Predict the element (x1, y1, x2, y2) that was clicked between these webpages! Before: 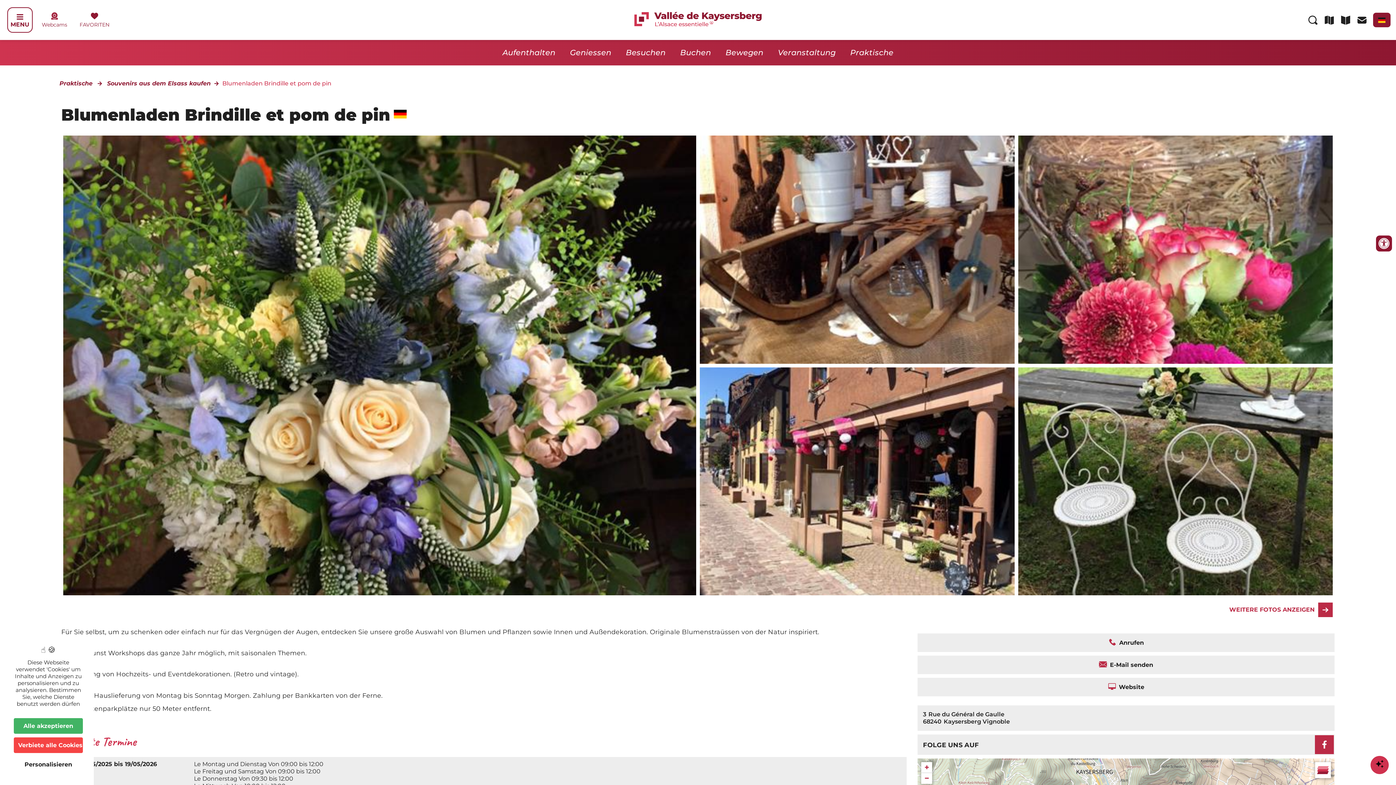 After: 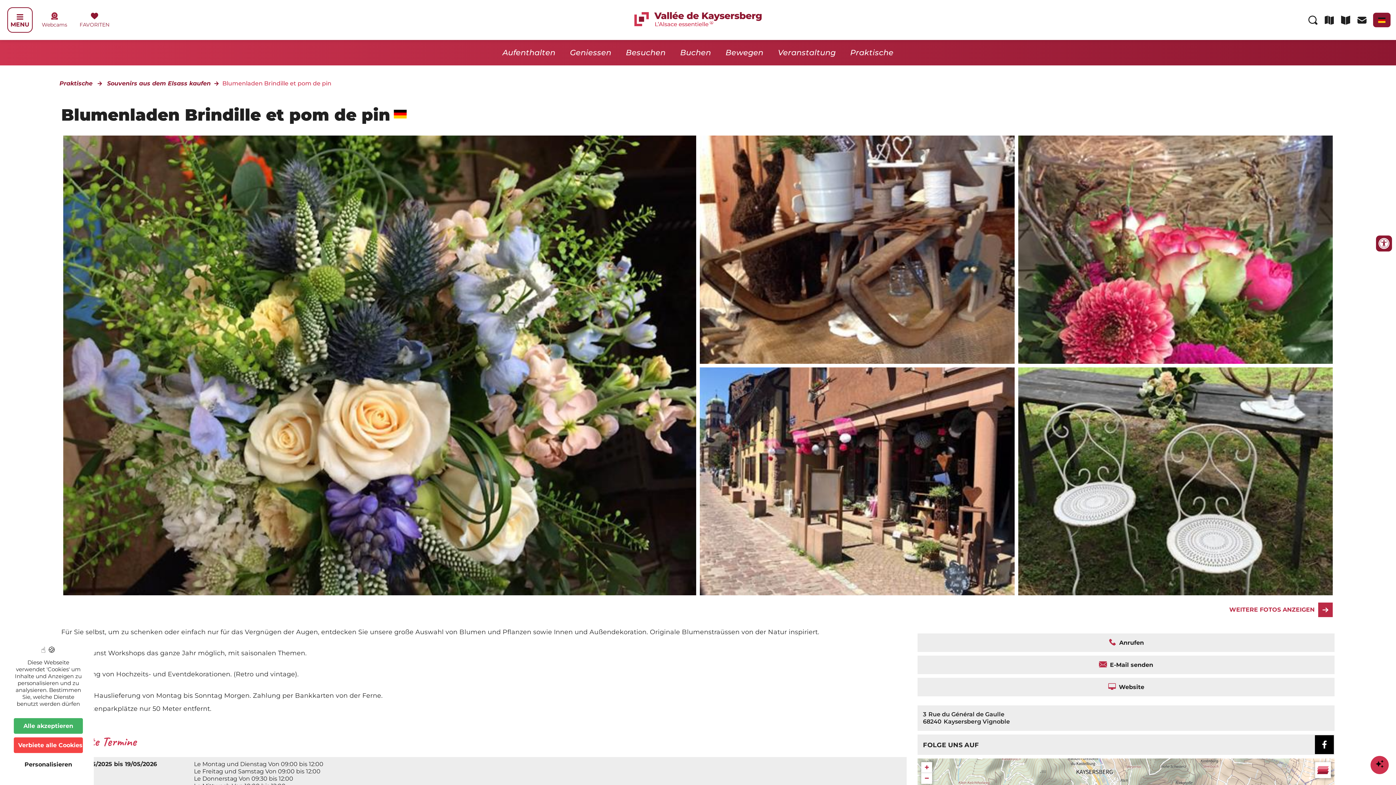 Action: bbox: (1315, 735, 1334, 754)